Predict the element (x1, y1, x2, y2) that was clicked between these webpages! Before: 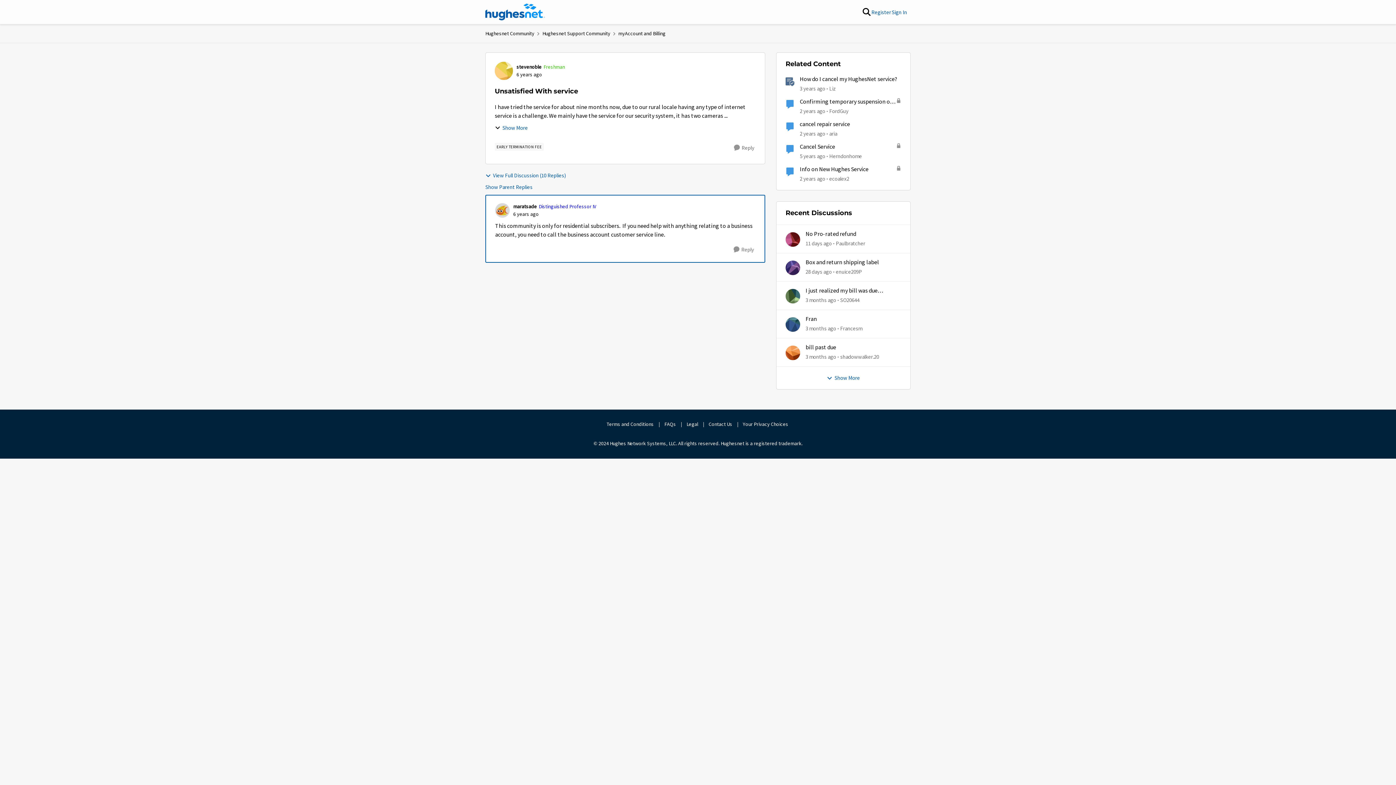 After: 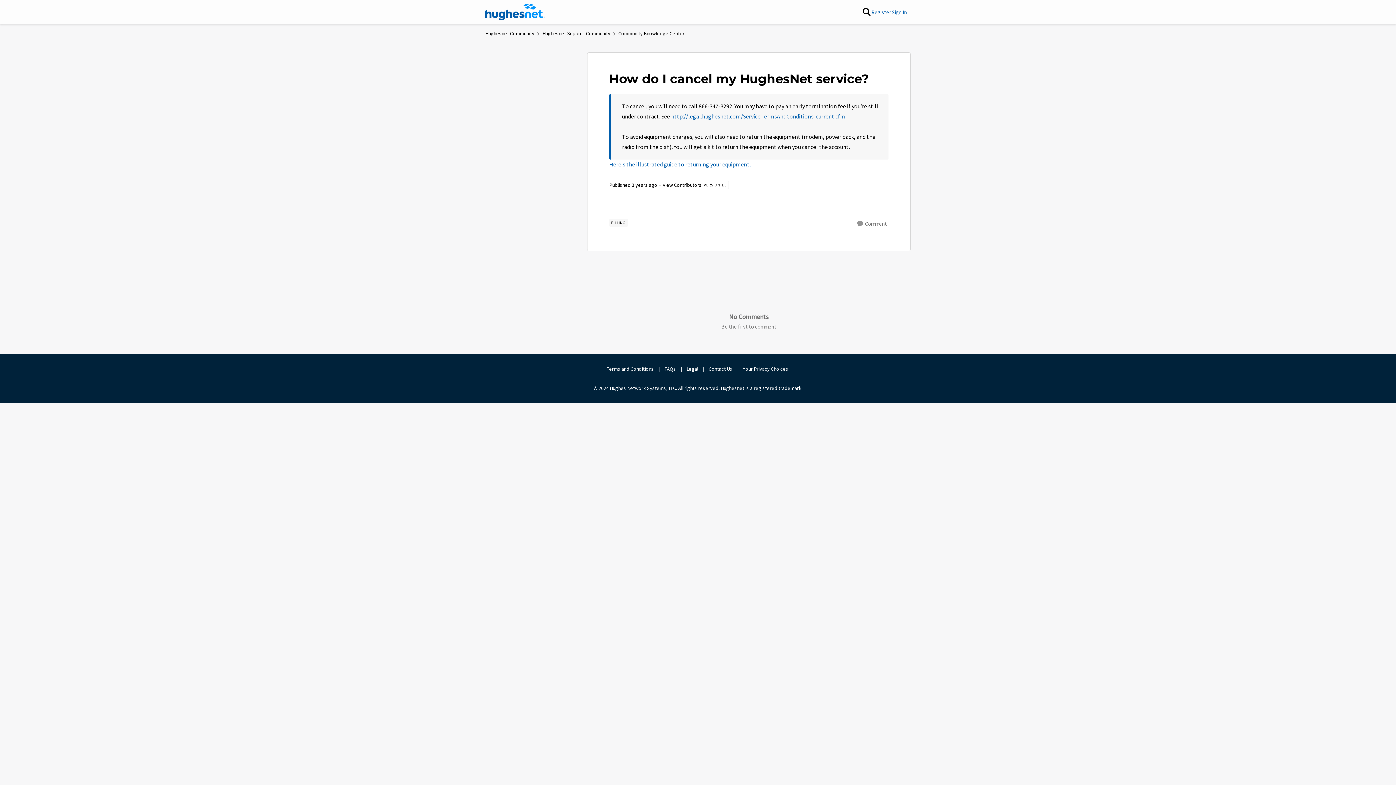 Action: bbox: (800, 75, 897, 82) label: How do I cancel my HughesNet service?